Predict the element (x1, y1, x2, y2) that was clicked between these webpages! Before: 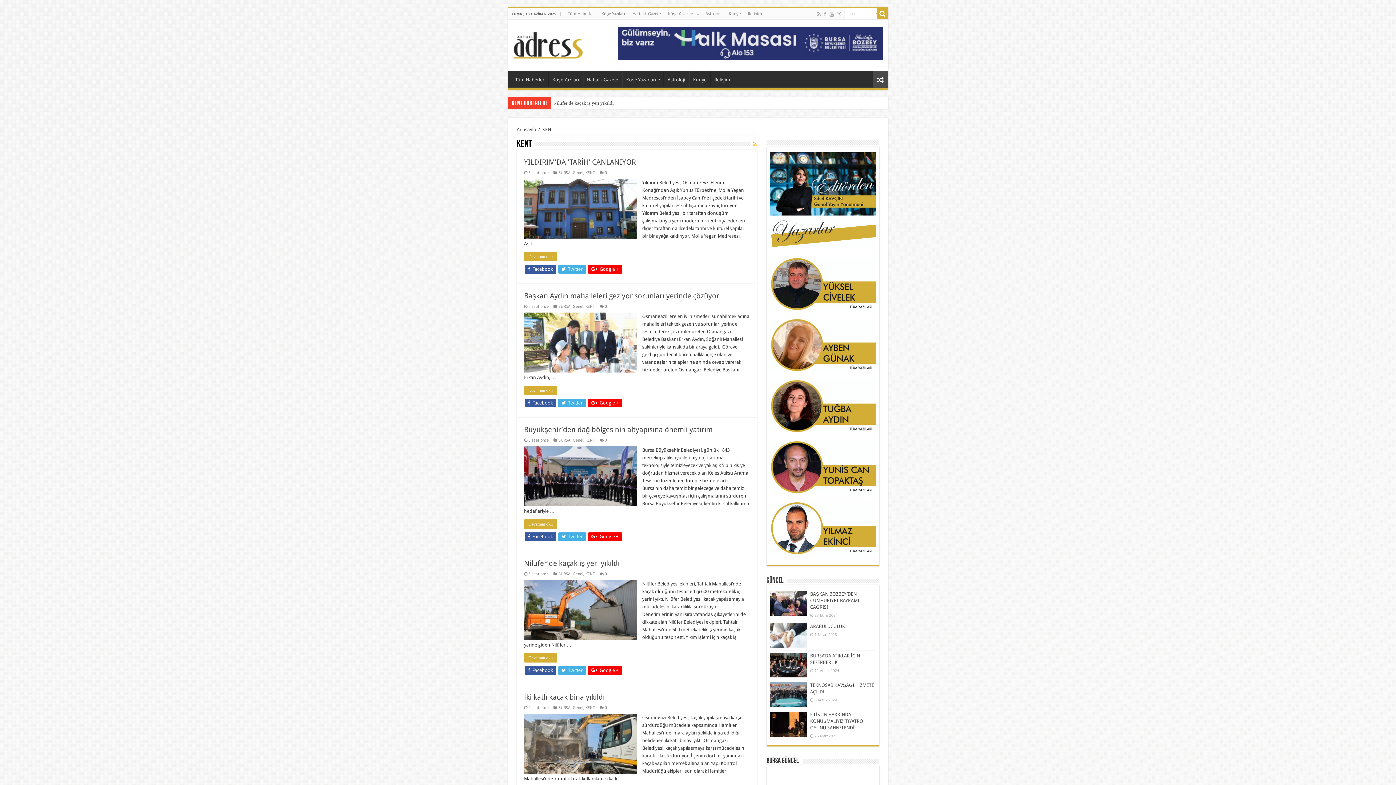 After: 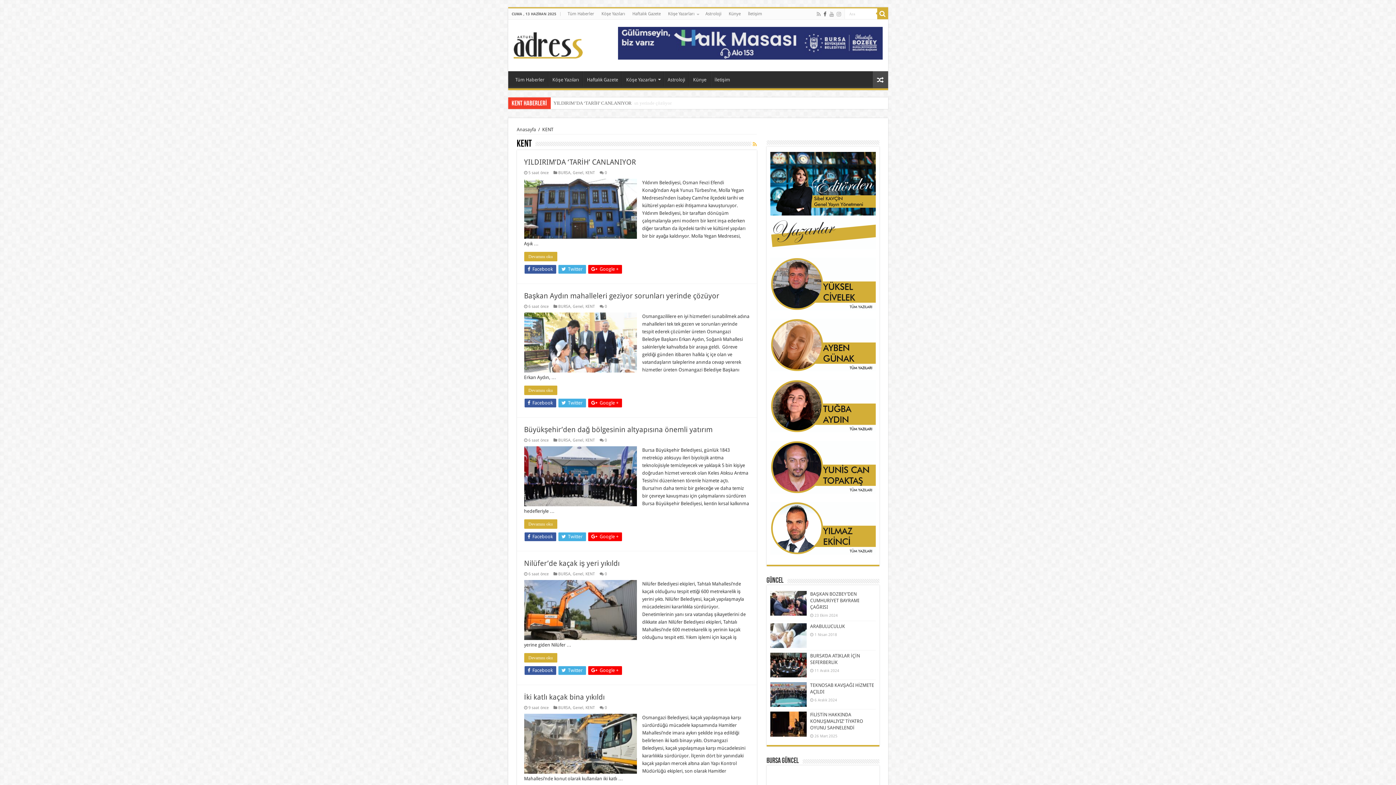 Action: bbox: (823, 9, 827, 18)